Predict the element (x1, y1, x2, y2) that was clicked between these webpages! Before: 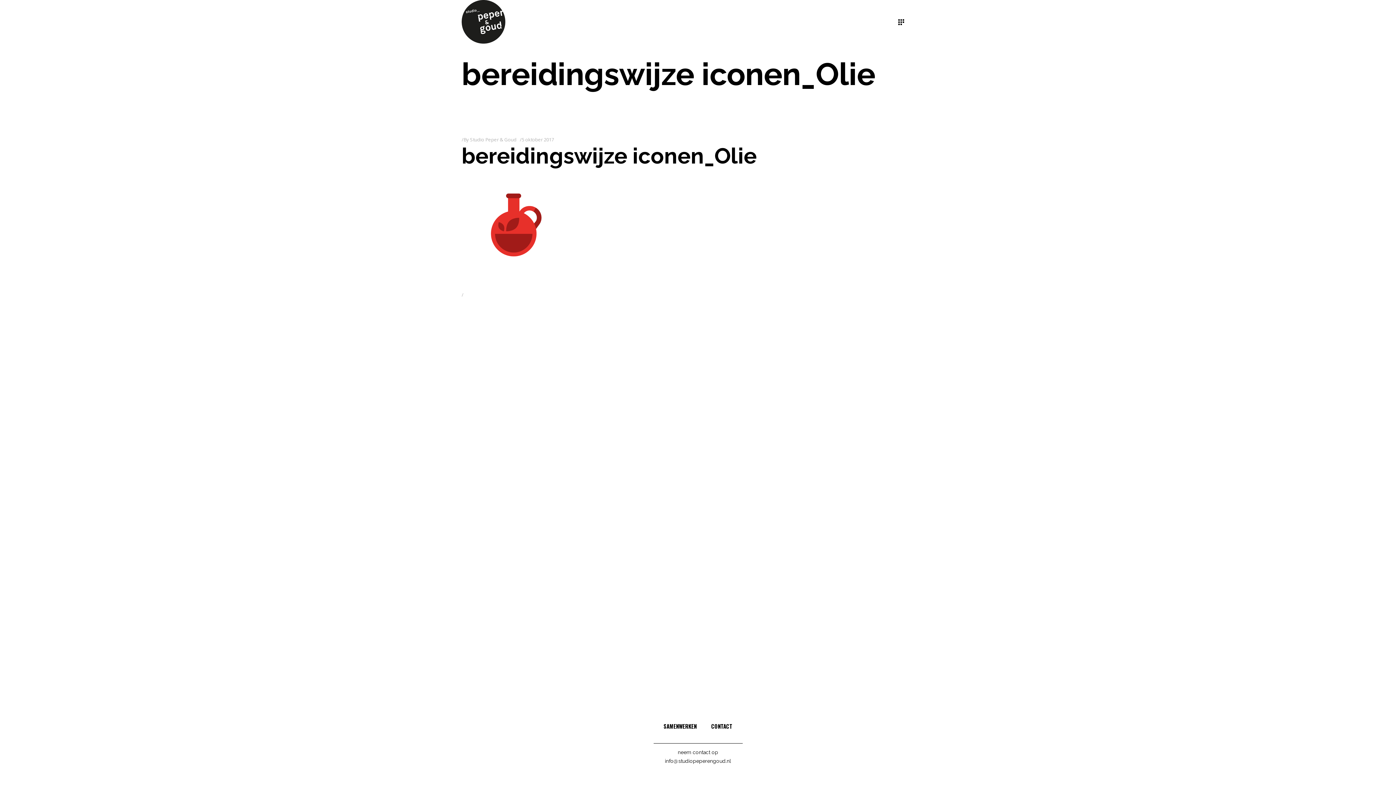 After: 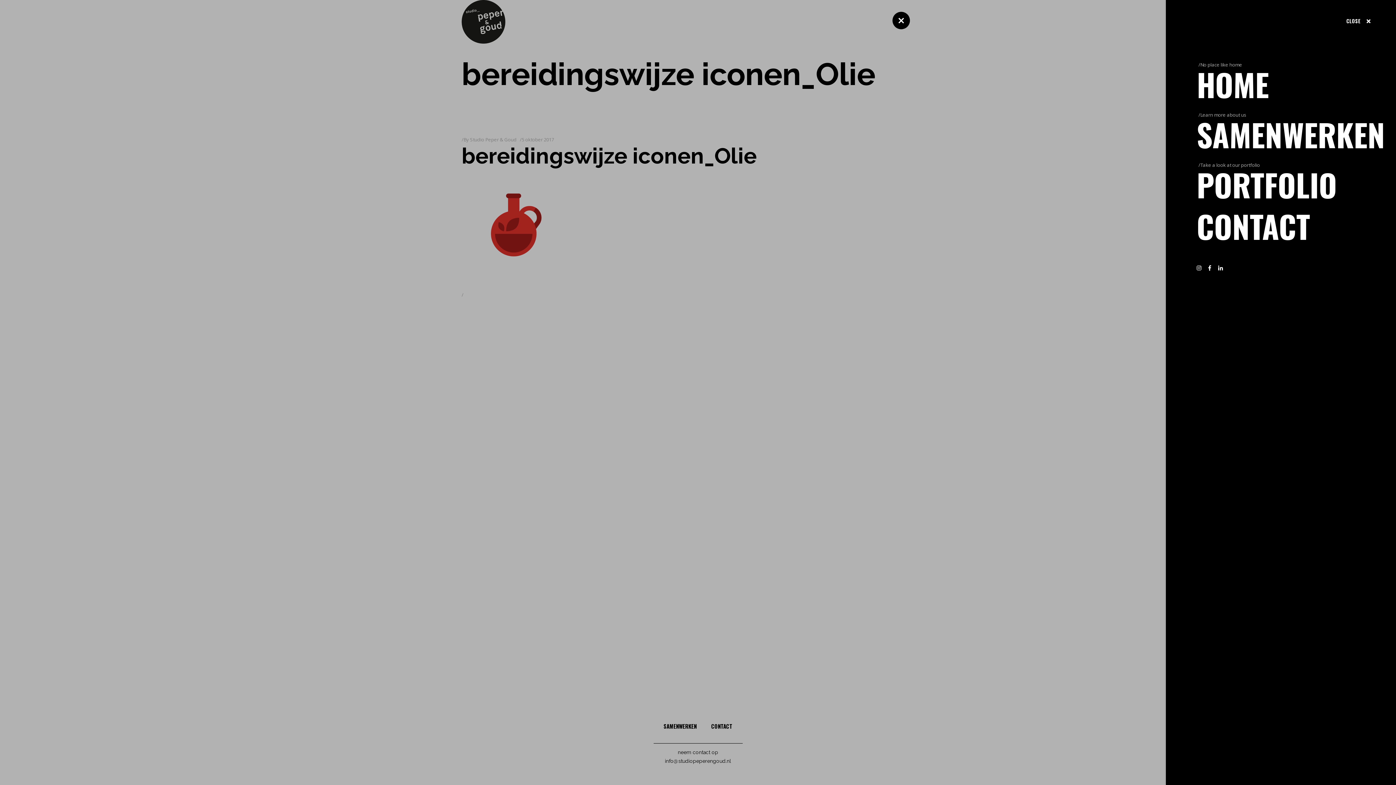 Action: bbox: (898, 18, 904, 24)